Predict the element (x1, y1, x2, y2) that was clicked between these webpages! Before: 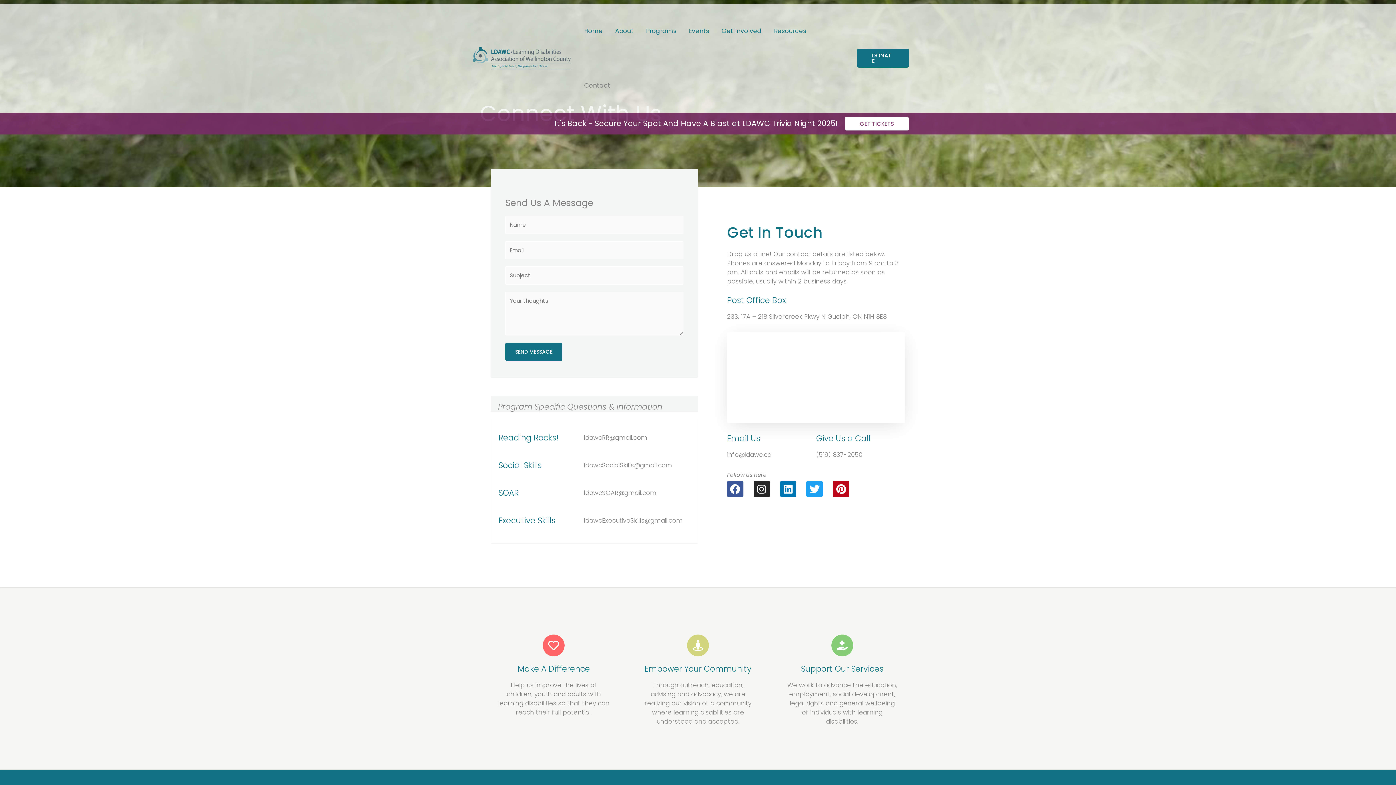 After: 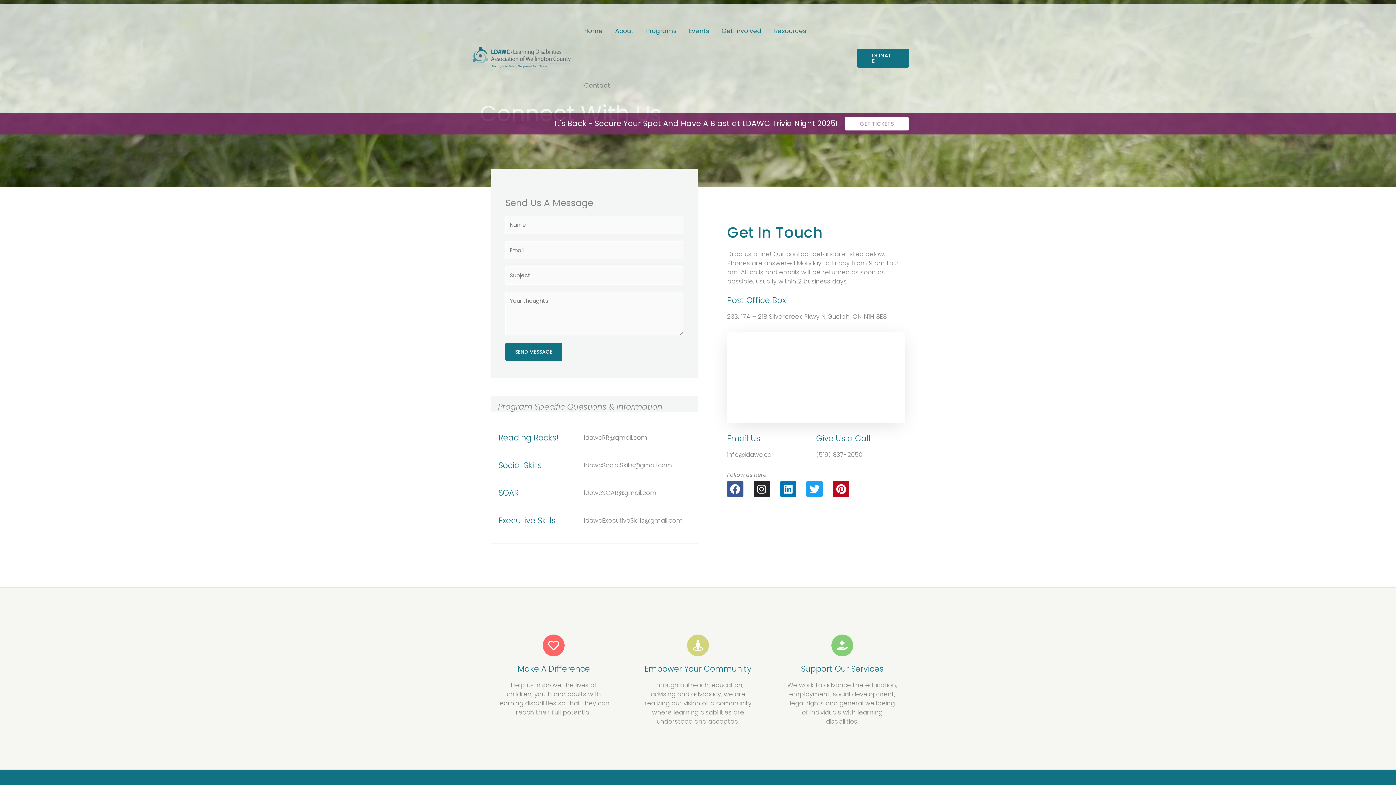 Action: label: Get Tickets bbox: (845, 116, 909, 130)